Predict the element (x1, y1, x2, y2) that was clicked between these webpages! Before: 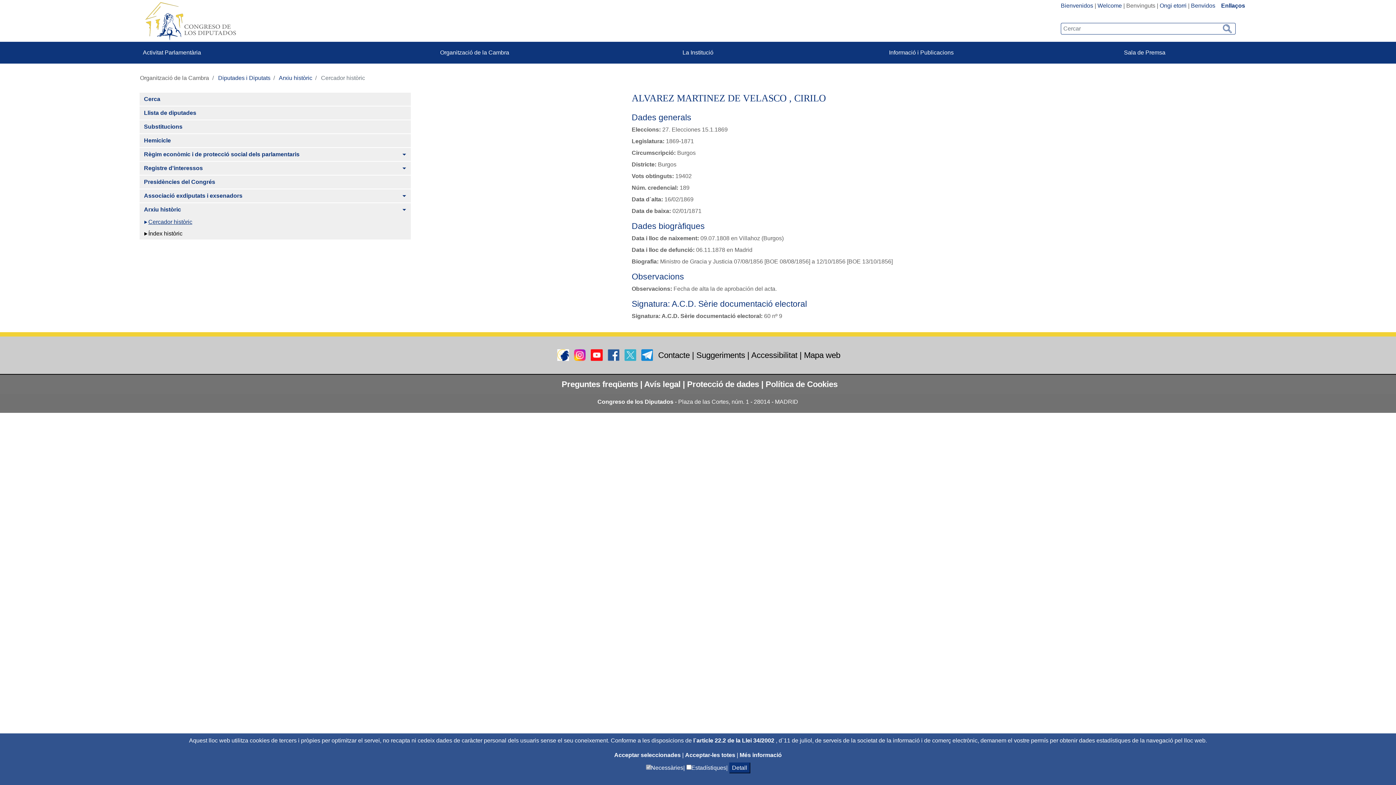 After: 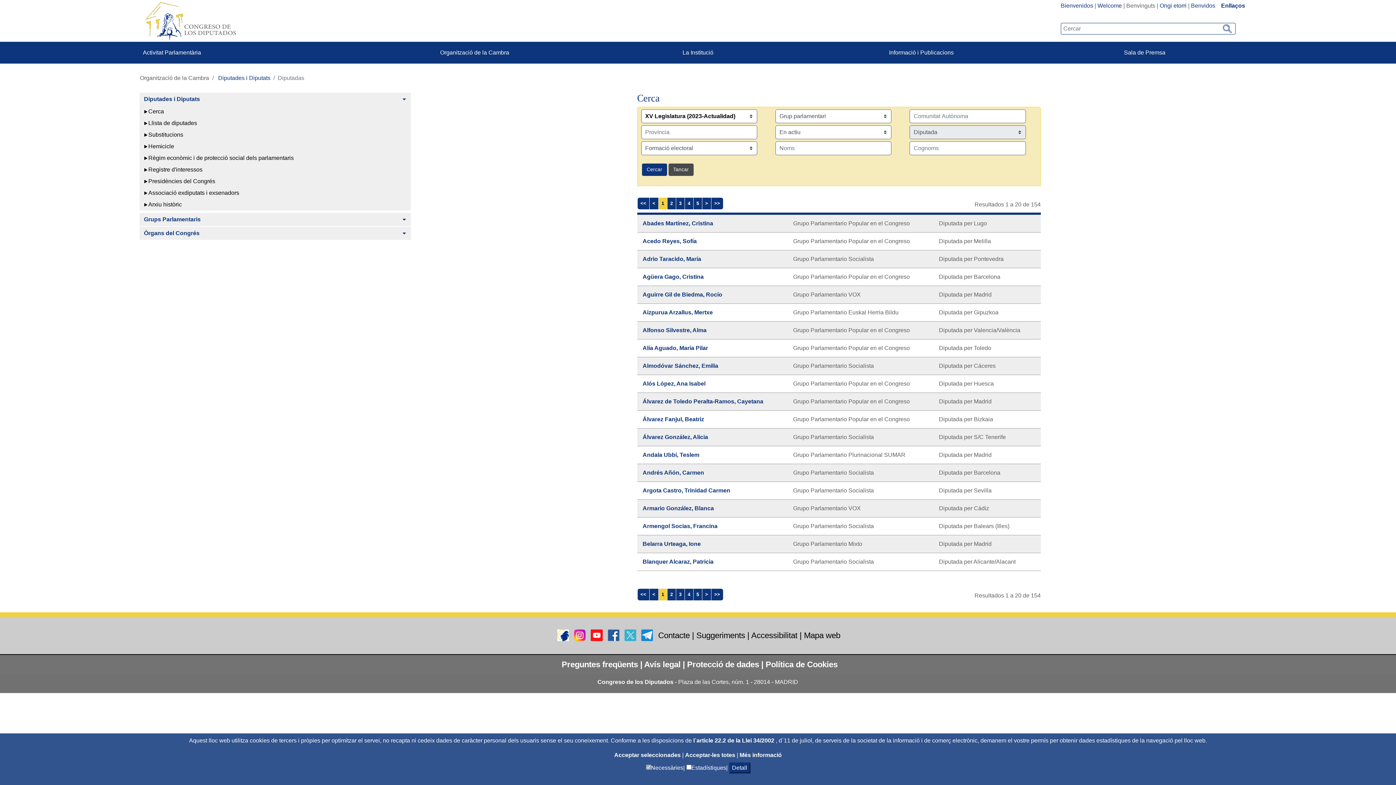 Action: bbox: (139, 106, 397, 119) label: Llista de diputades